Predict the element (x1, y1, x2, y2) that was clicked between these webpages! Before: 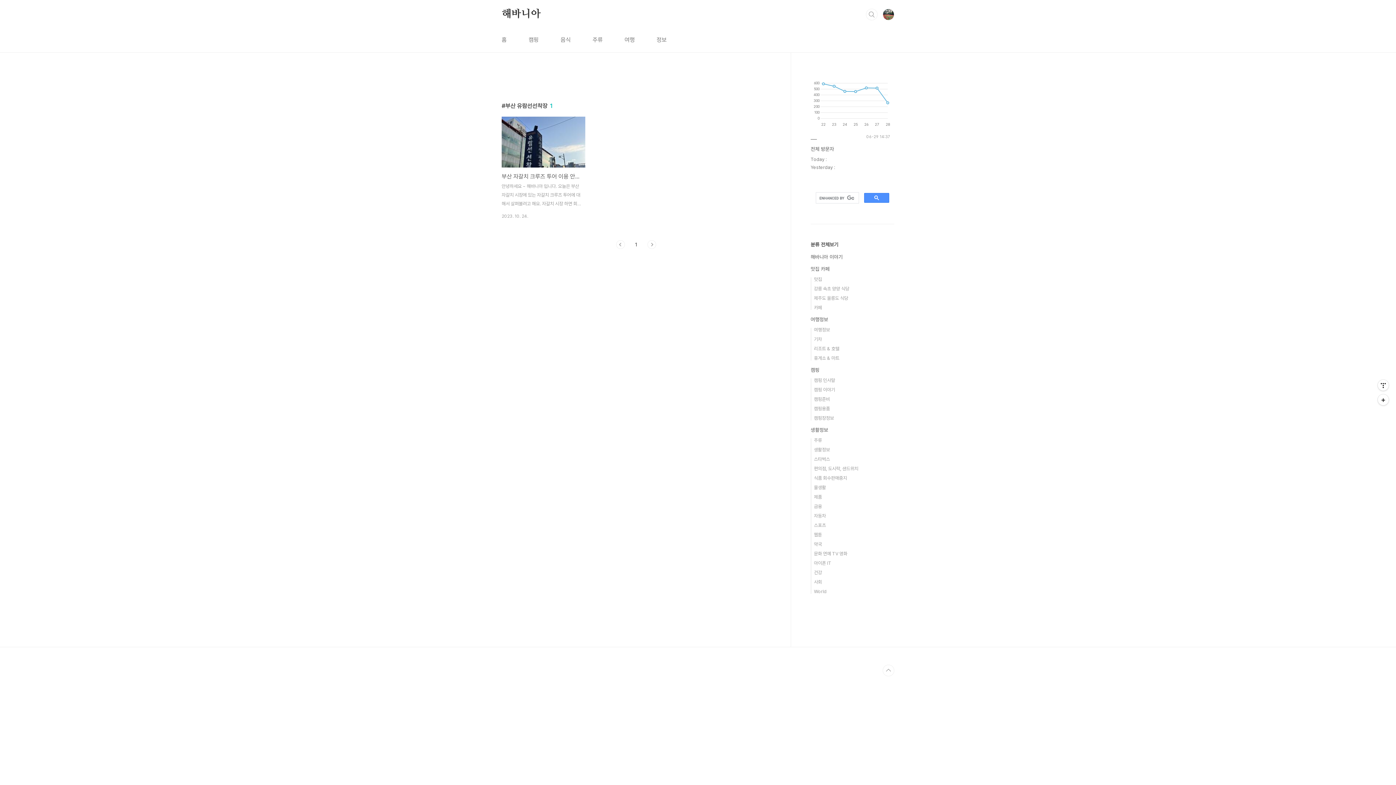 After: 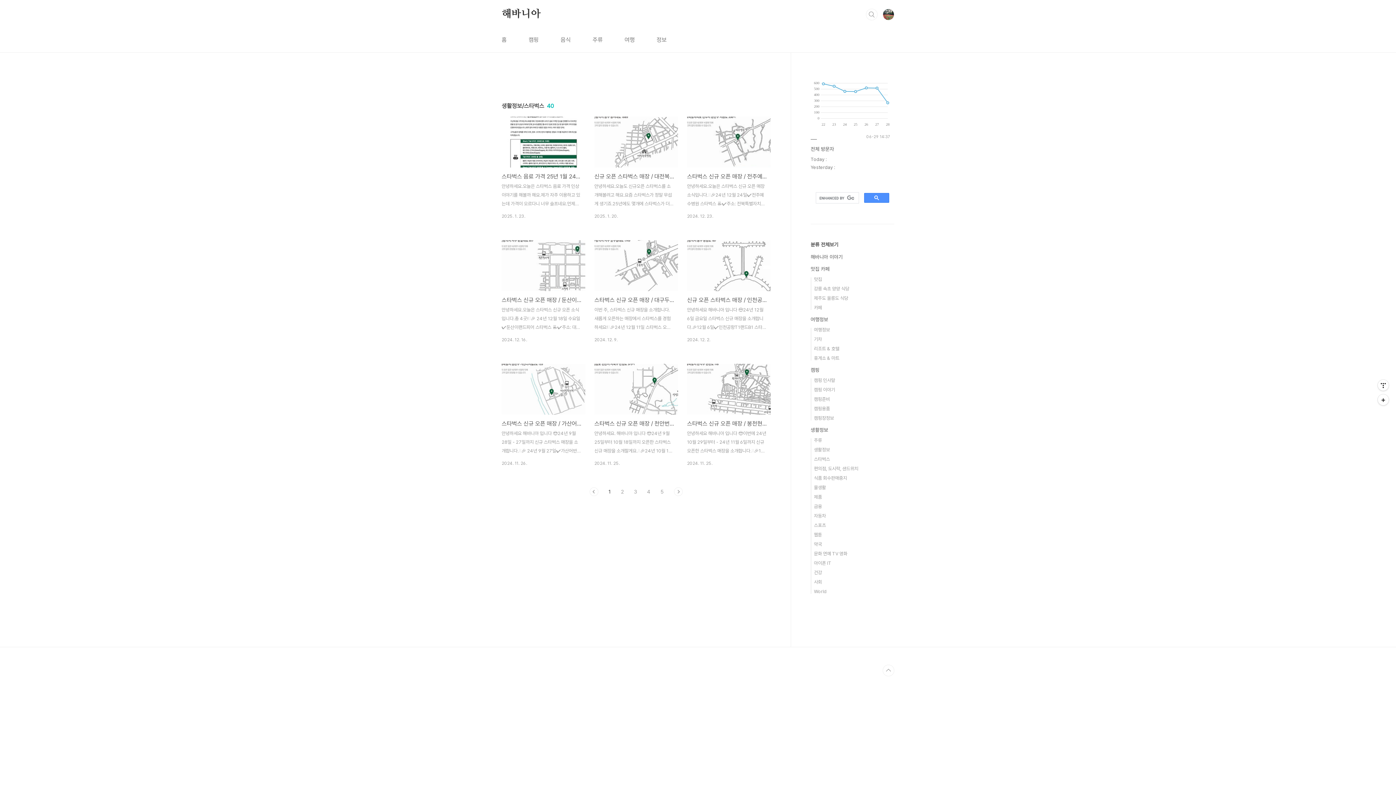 Action: label: 스타벅스 bbox: (814, 456, 830, 462)